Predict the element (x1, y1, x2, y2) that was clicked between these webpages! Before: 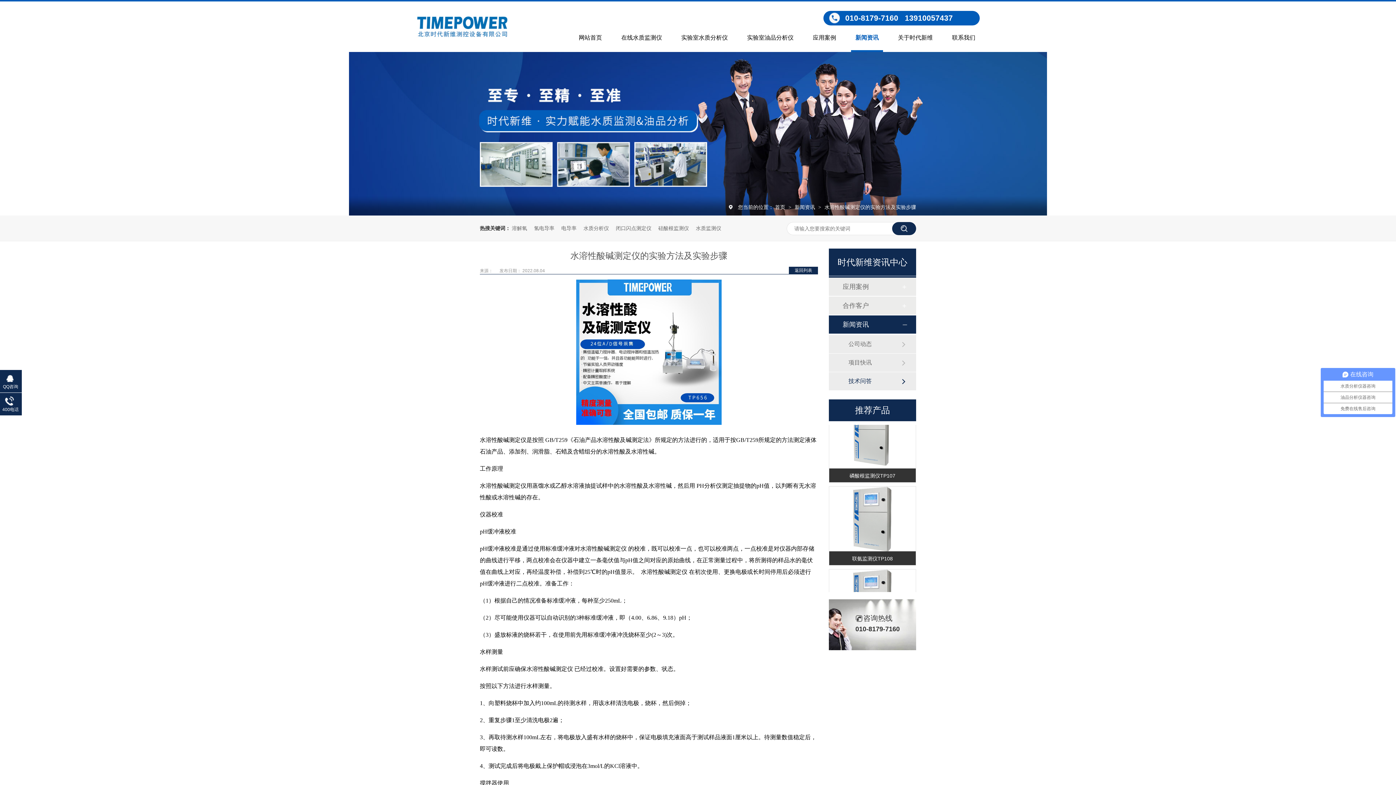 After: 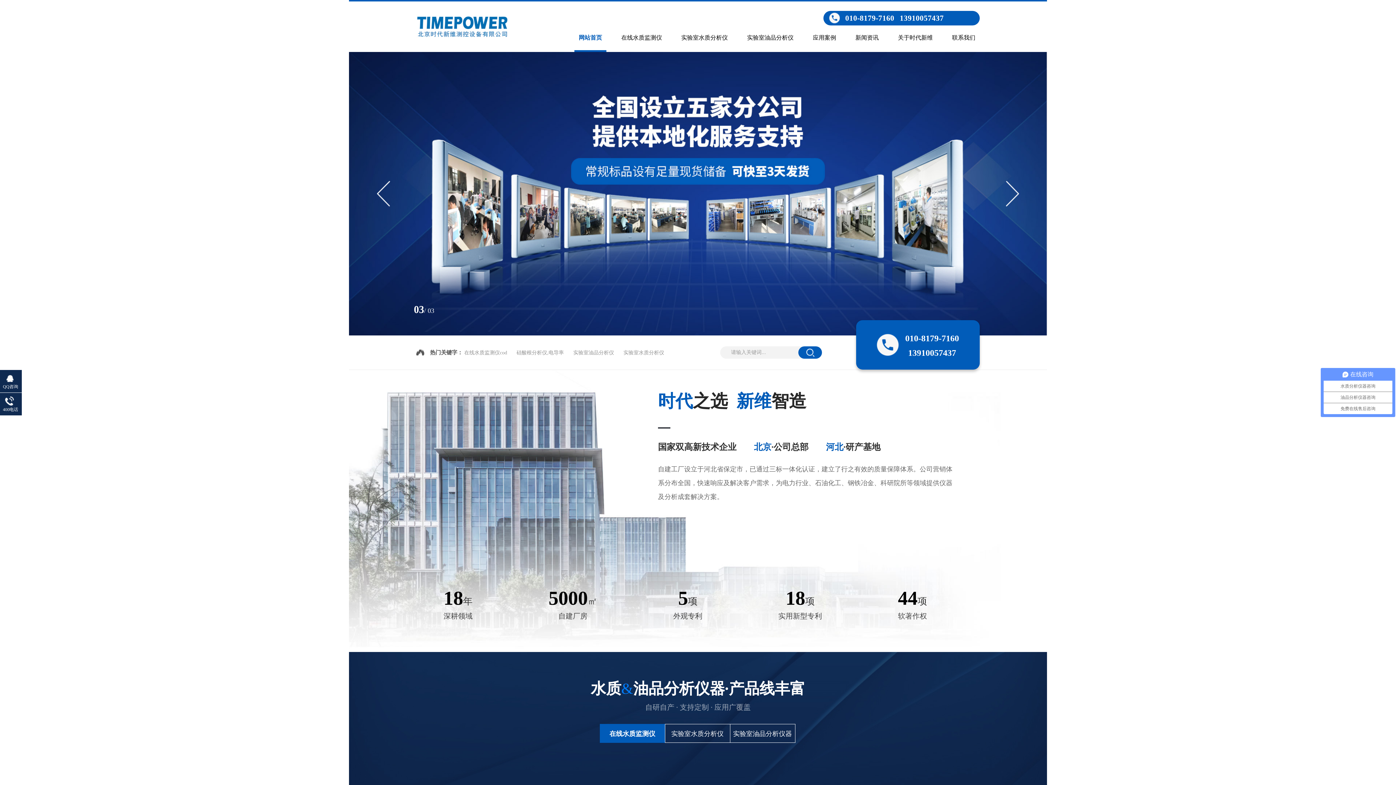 Action: label: 首页  bbox: (775, 204, 786, 210)